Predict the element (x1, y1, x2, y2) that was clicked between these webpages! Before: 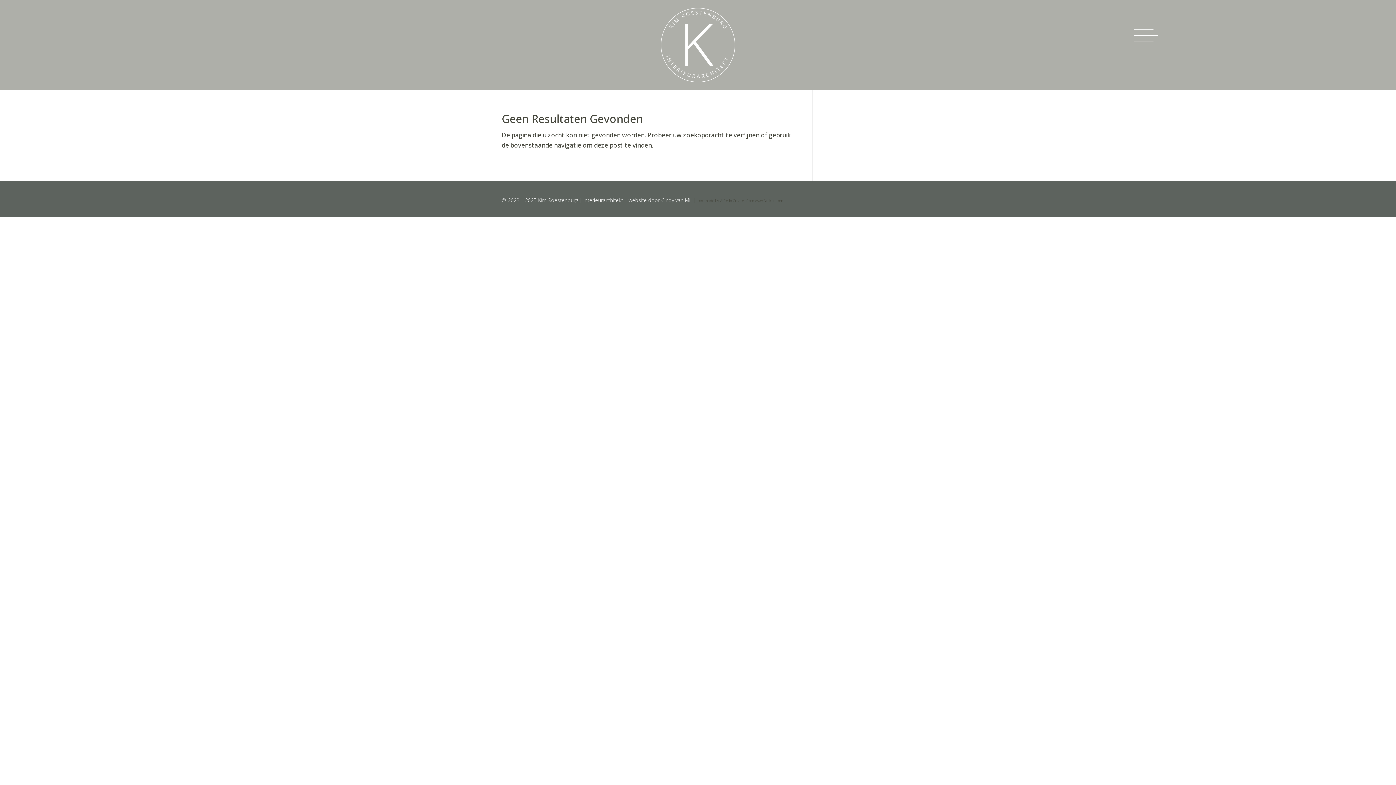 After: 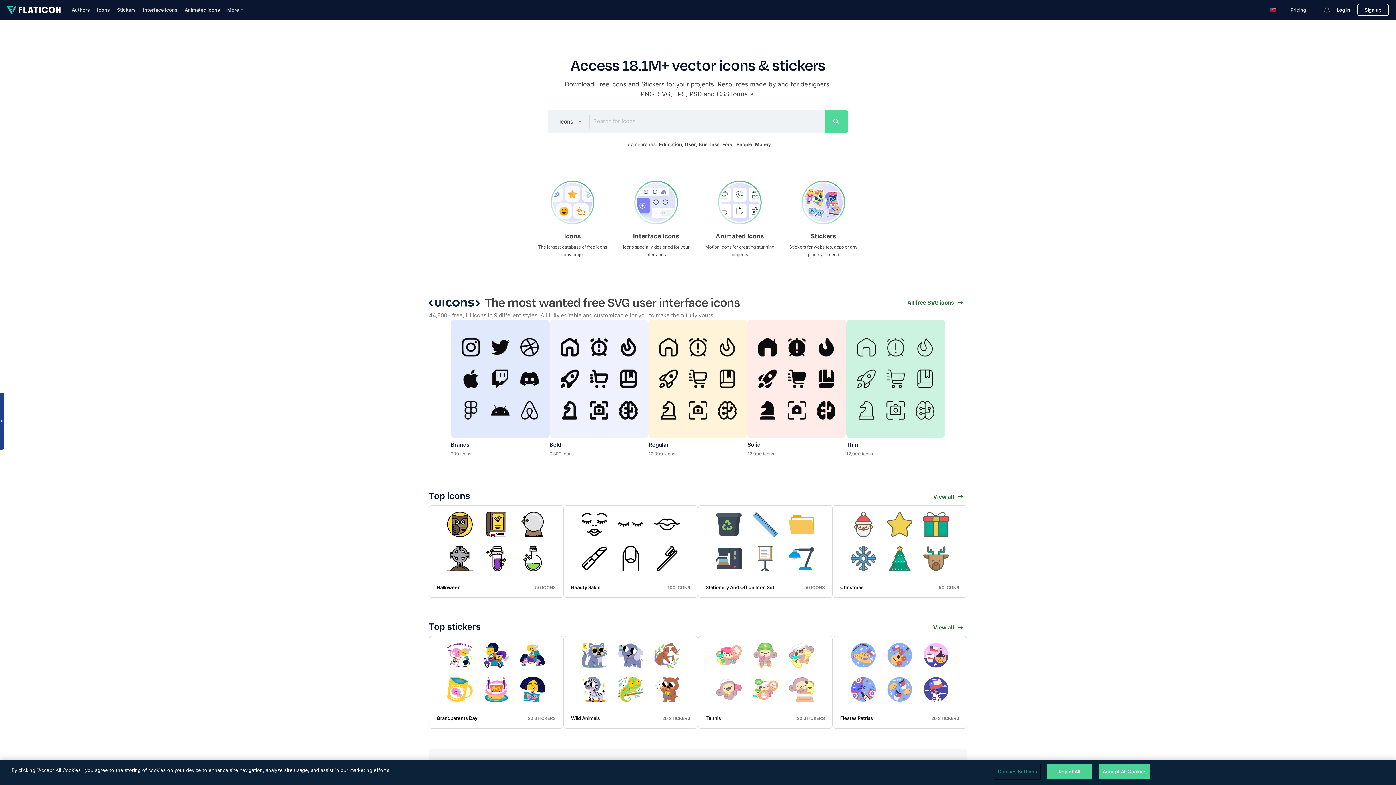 Action: label: www.flaticon.com bbox: (755, 198, 783, 203)